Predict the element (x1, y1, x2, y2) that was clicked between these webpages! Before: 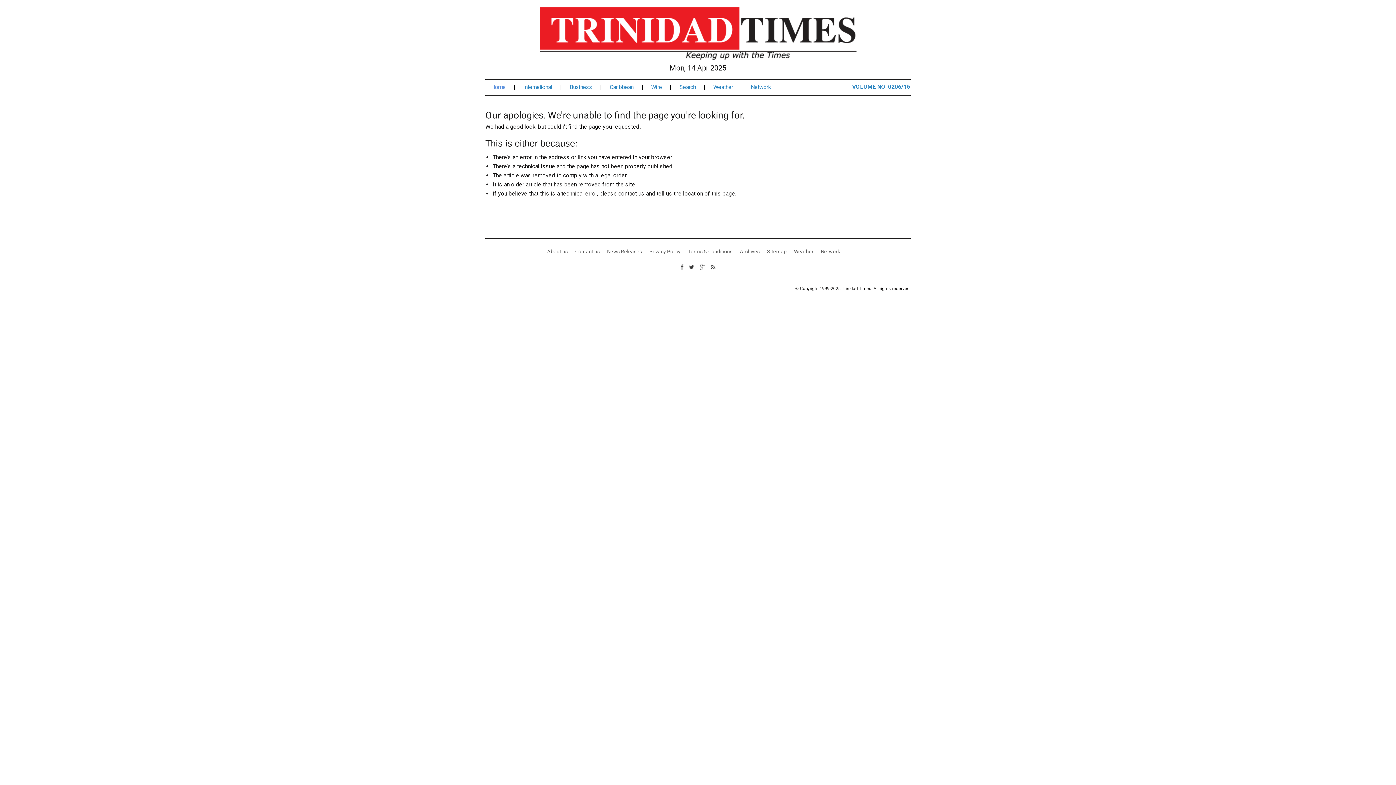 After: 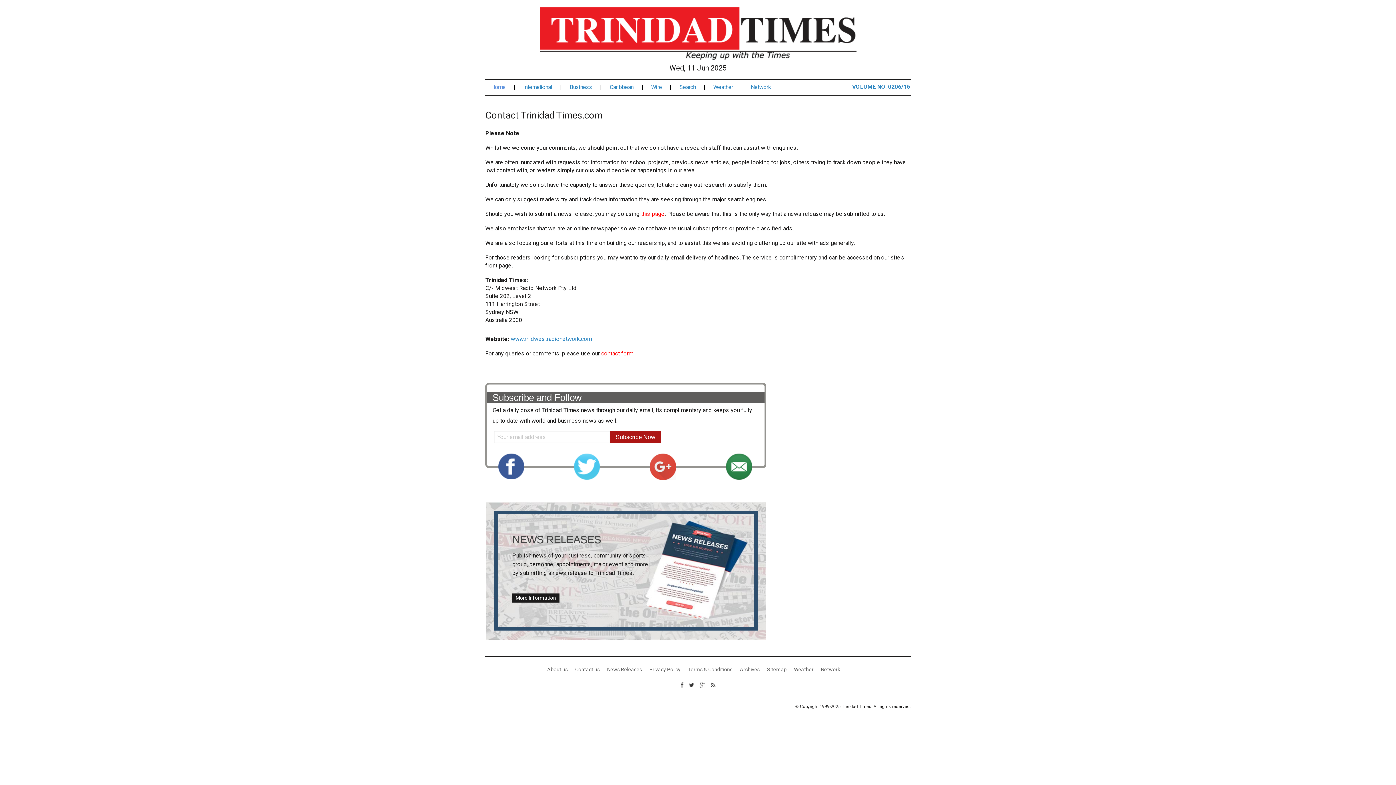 Action: label: Contact us bbox: (575, 248, 600, 254)